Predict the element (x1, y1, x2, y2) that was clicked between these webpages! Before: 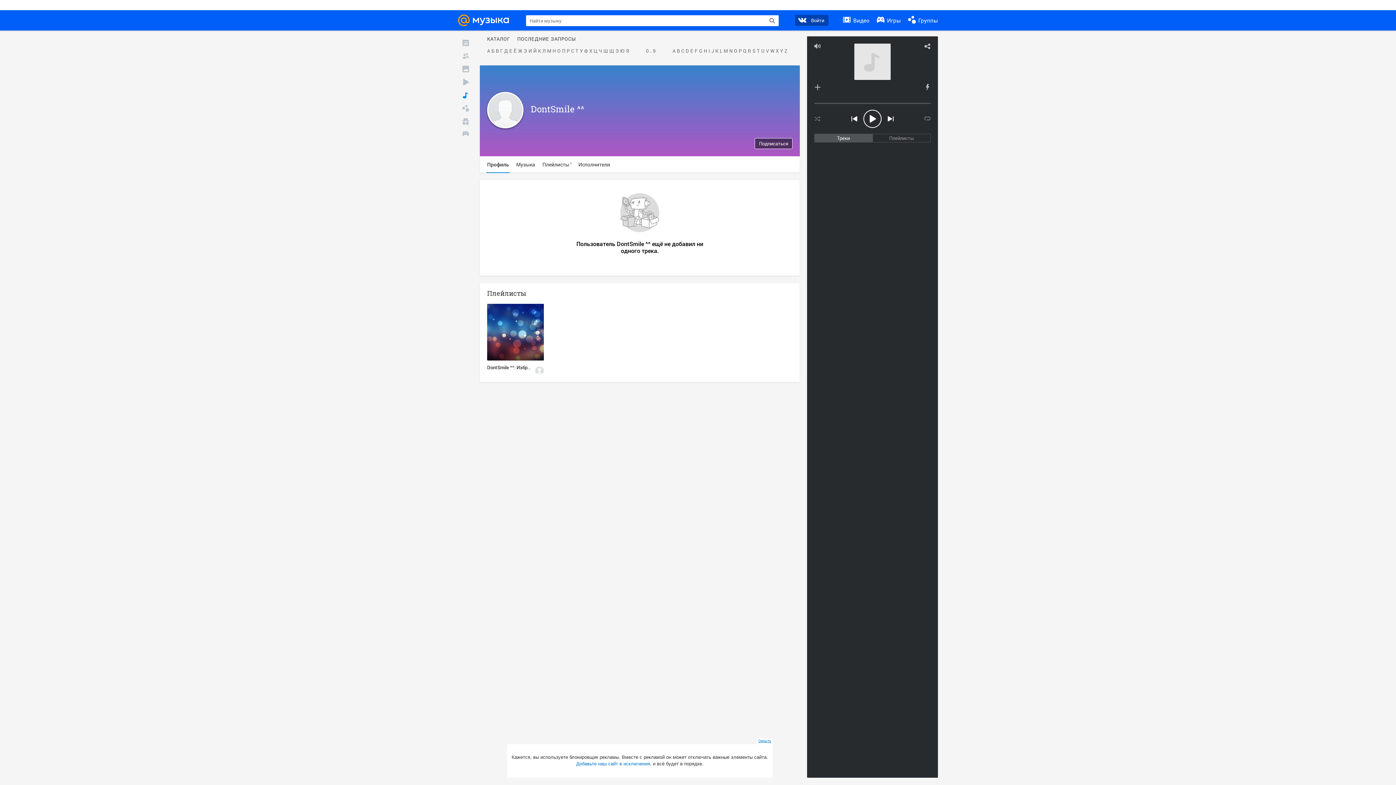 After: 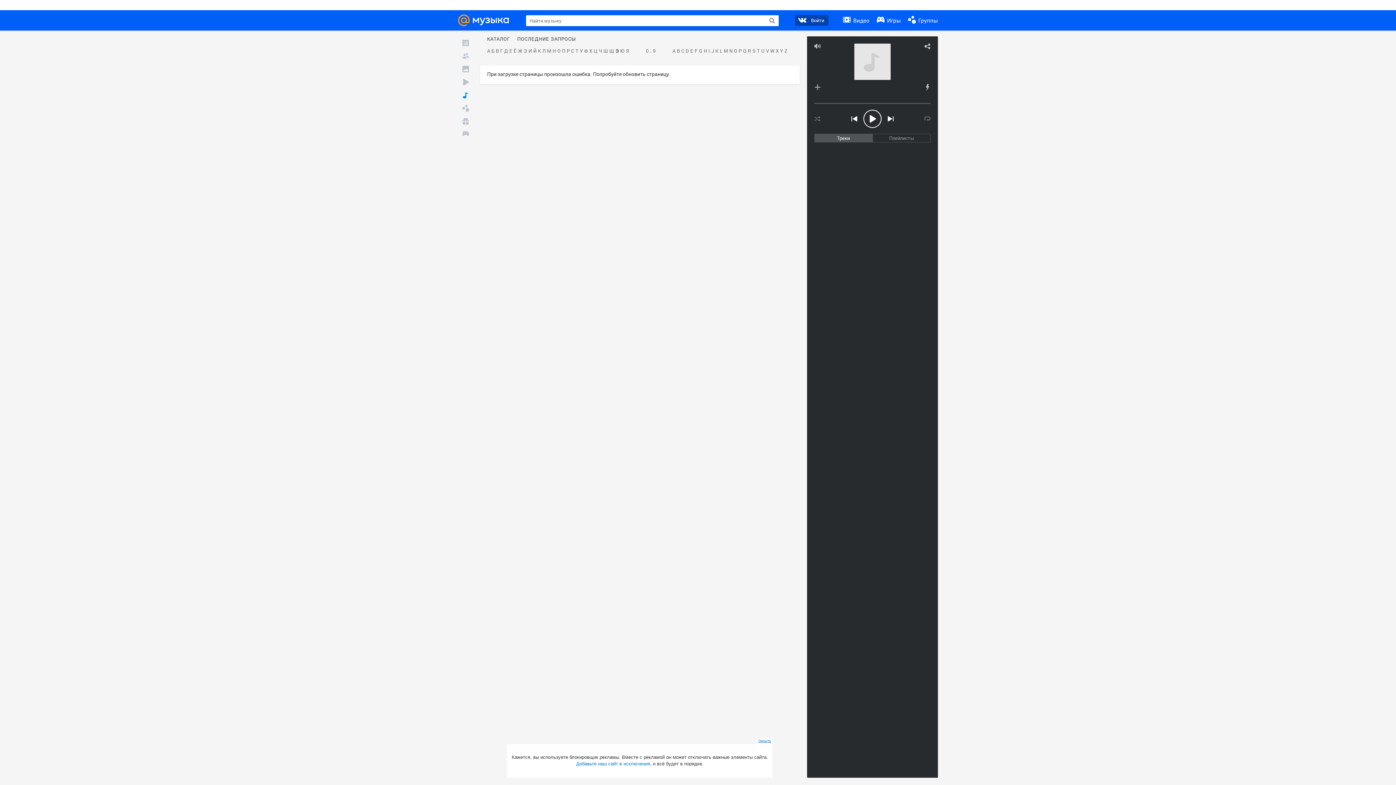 Action: bbox: (614, 48, 619, 53) label: Э